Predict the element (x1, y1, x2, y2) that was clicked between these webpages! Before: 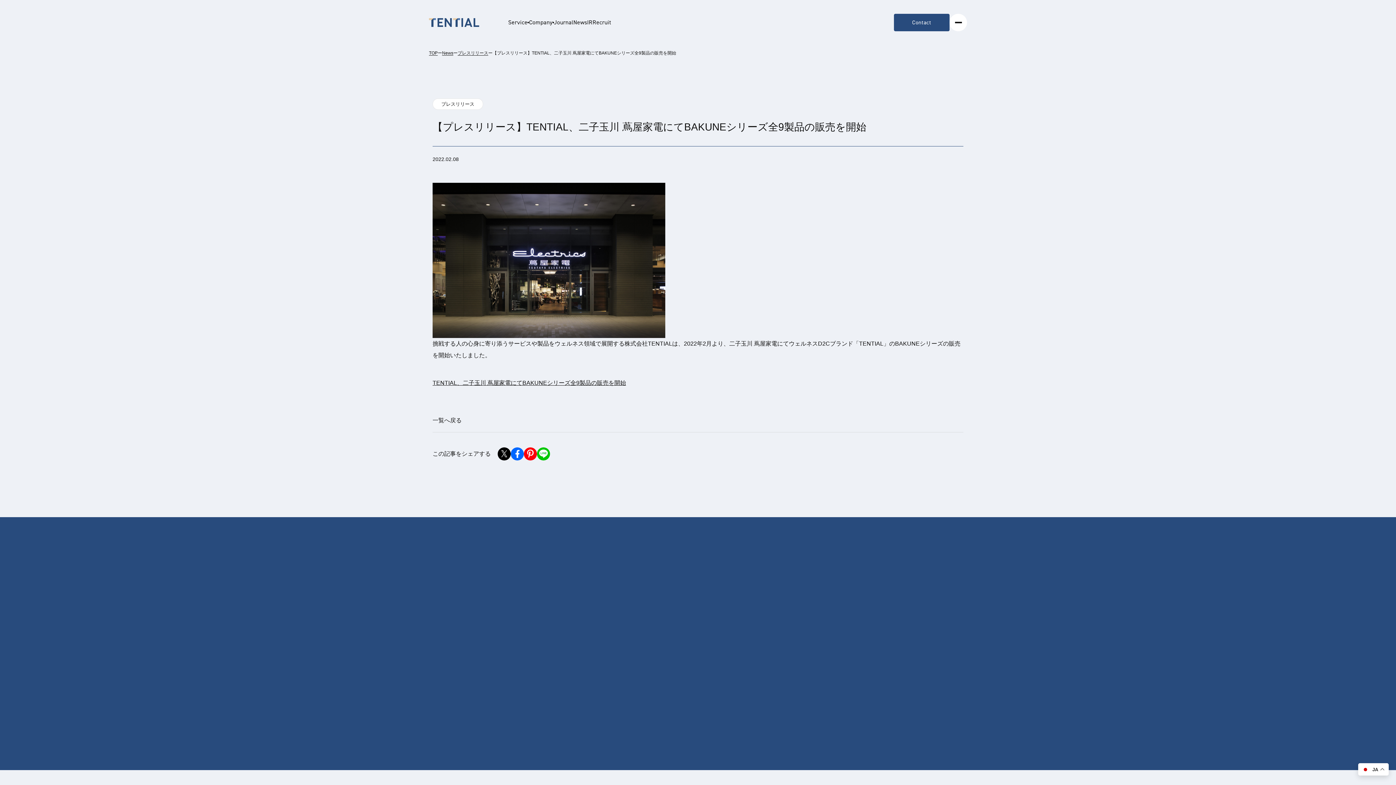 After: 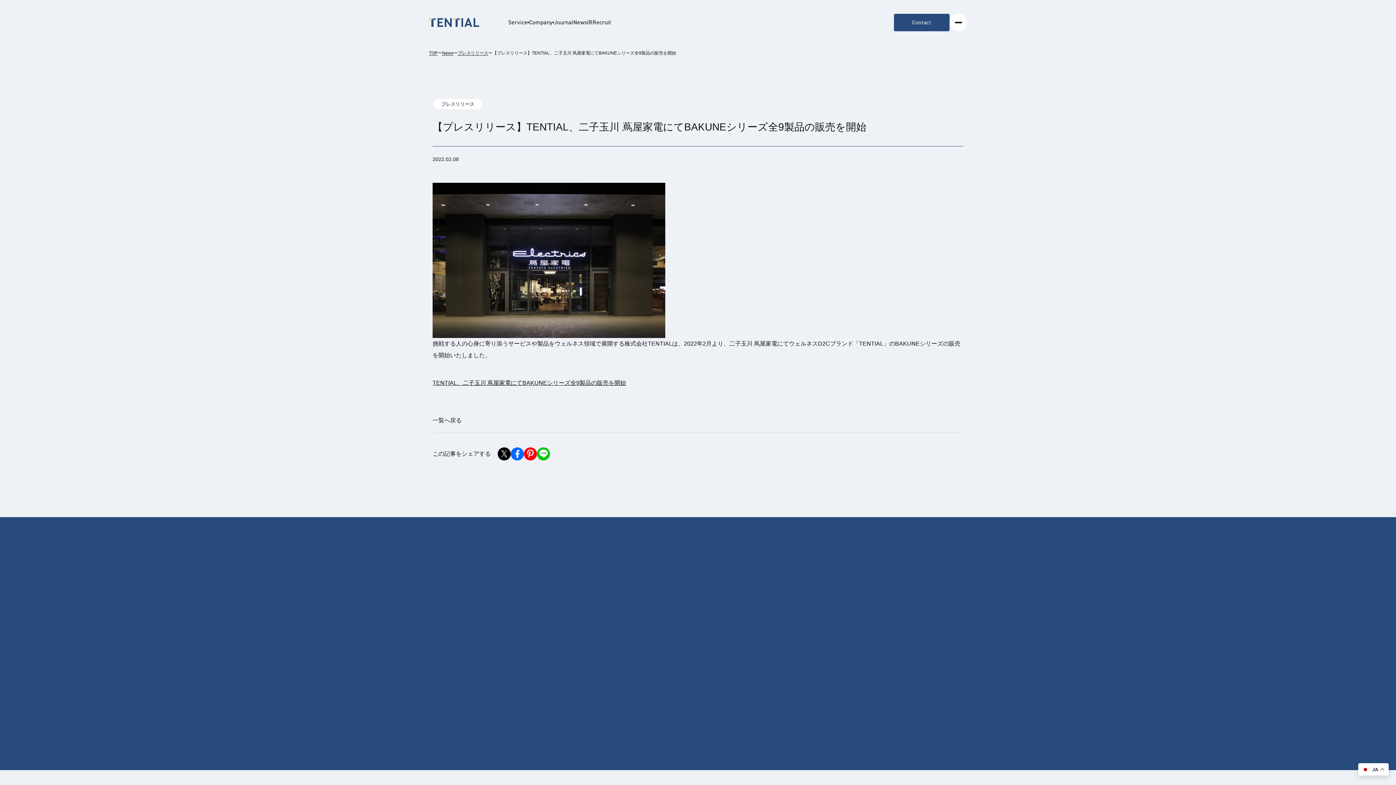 Action: bbox: (537, 447, 550, 460)